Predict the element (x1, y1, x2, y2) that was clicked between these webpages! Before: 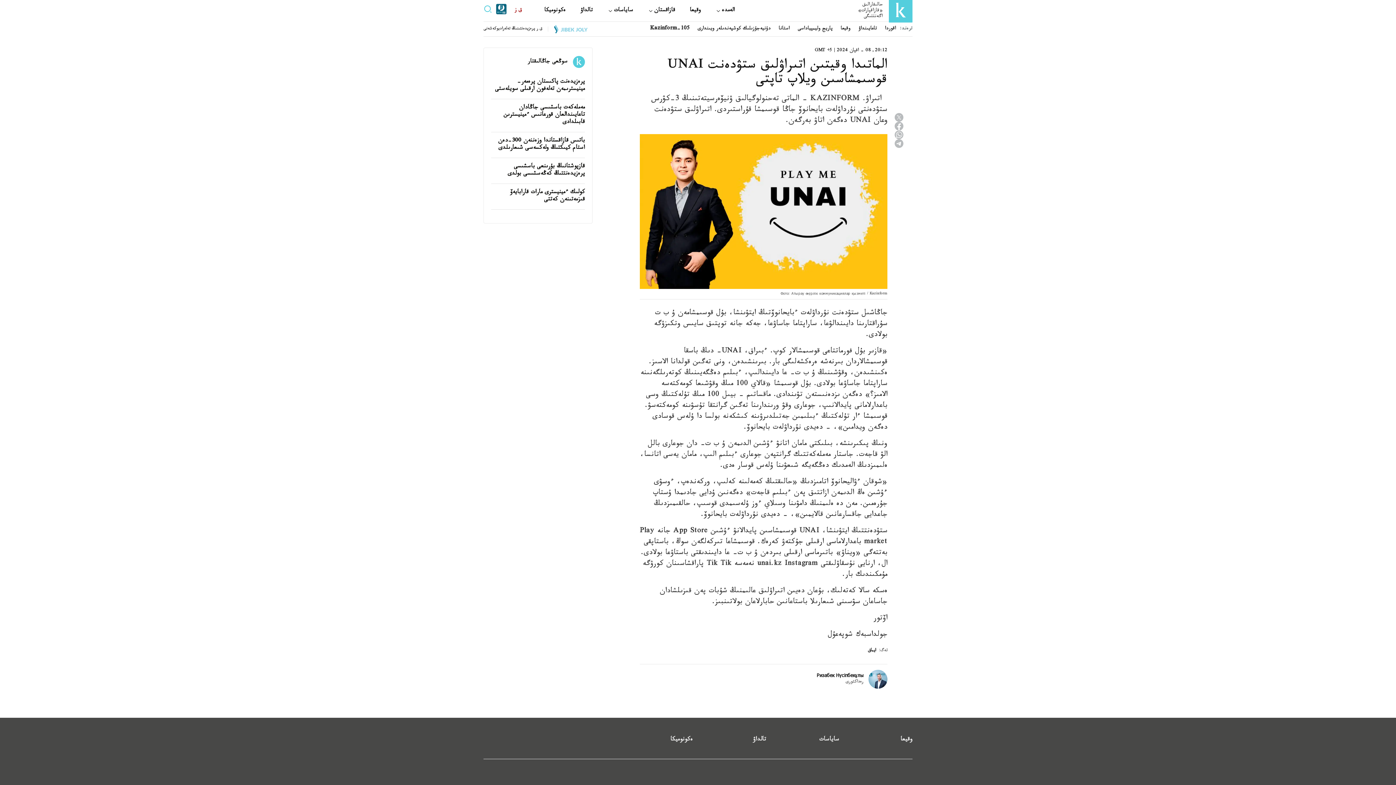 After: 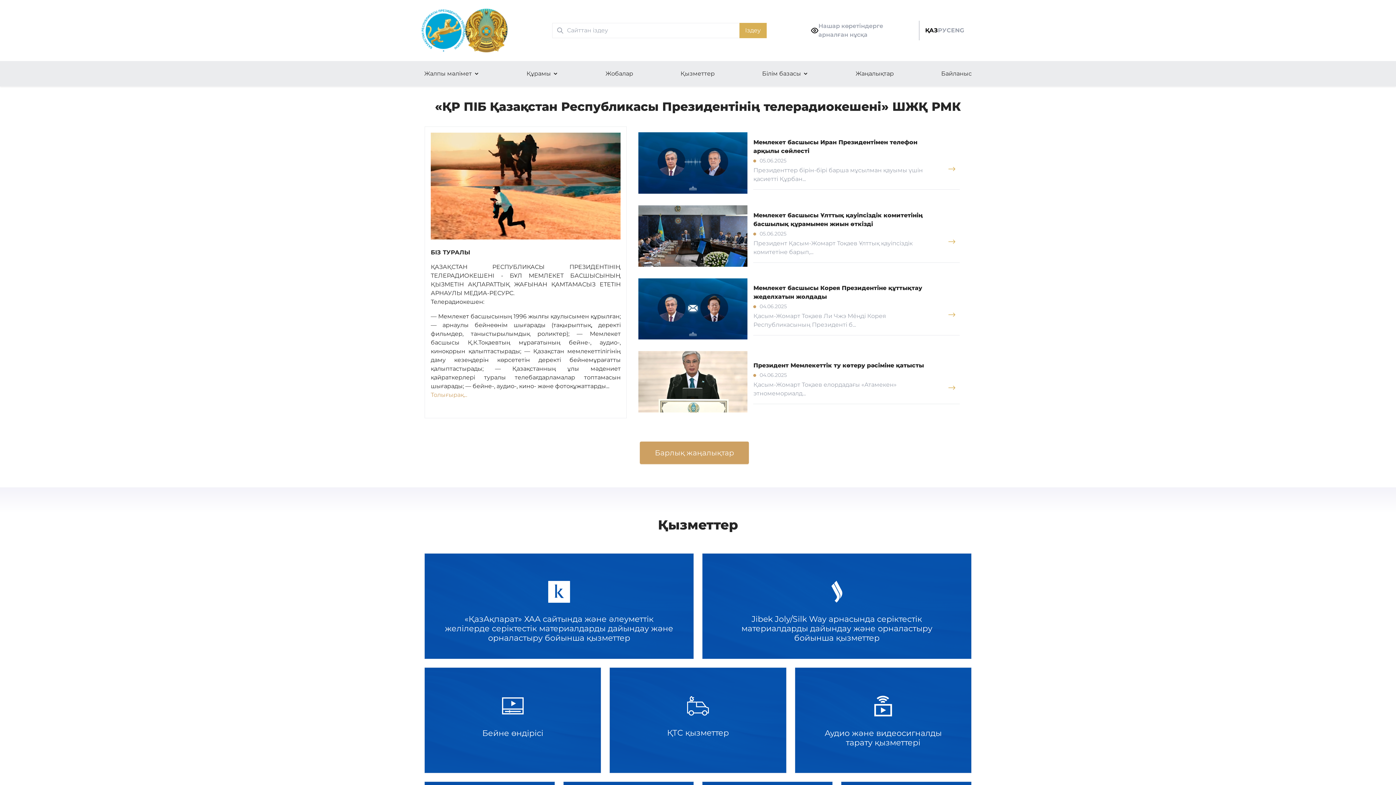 Action: bbox: (483, 26, 548, 31) label: ق ر پرەزيدەنتىنىڭ تەلەراديوكەشەنى